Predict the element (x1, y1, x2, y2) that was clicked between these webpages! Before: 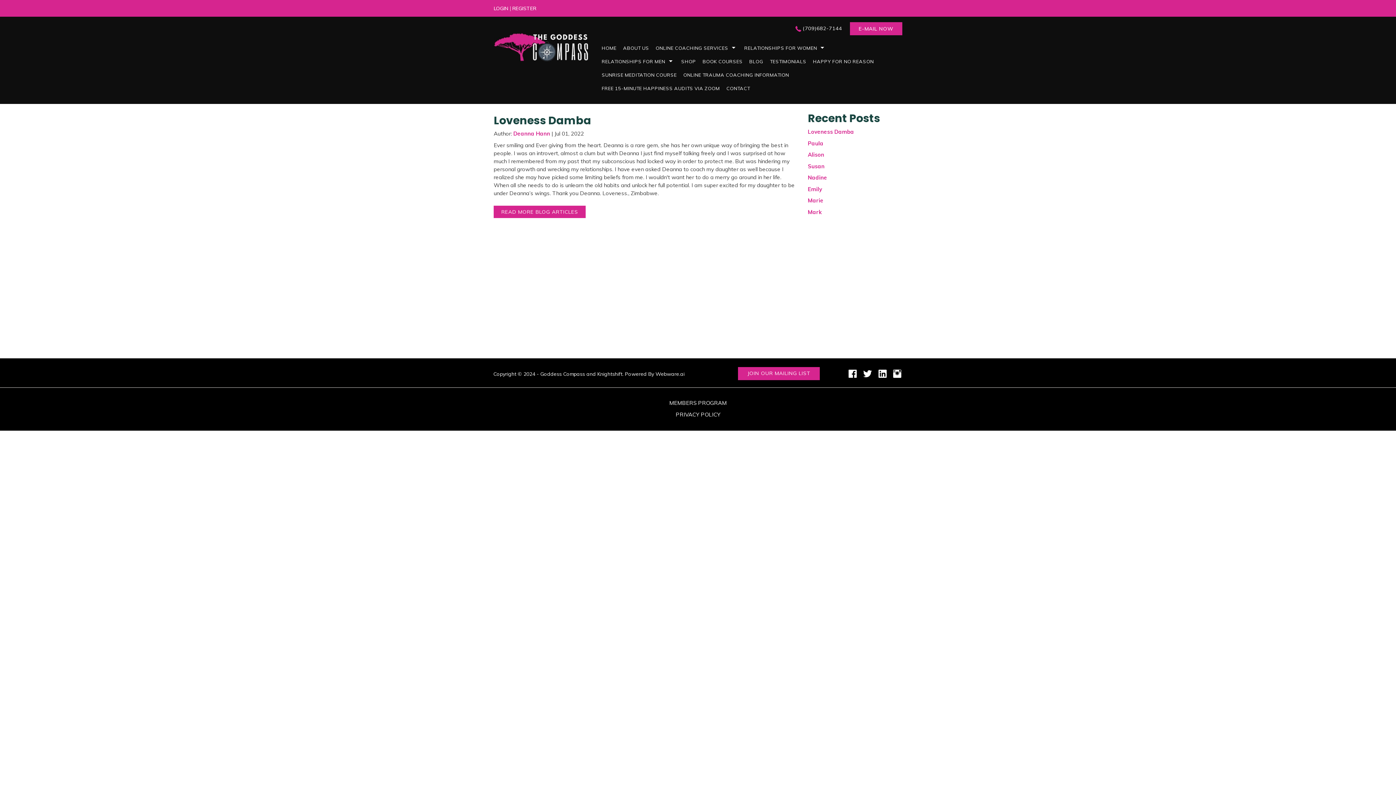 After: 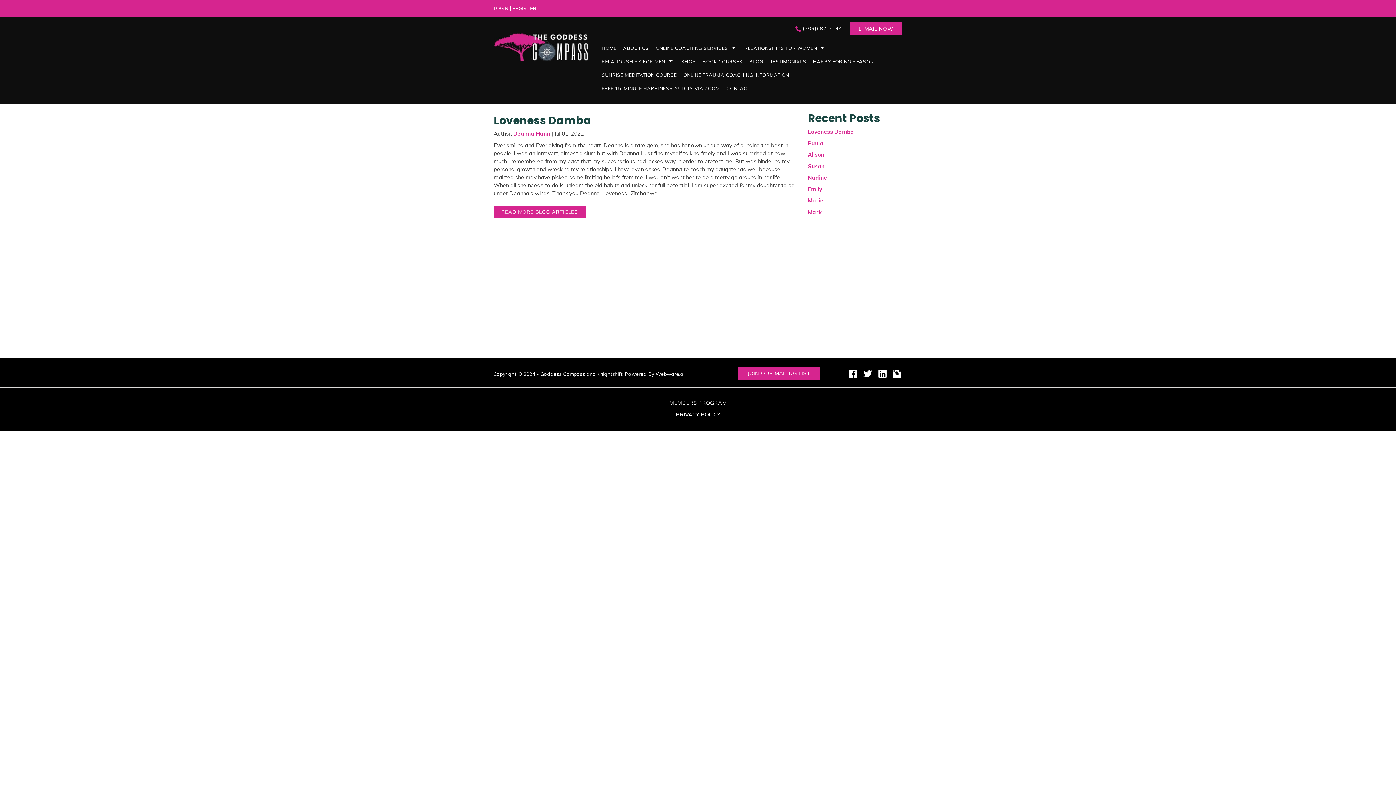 Action: bbox: (655, 370, 684, 377) label: Webware.ai